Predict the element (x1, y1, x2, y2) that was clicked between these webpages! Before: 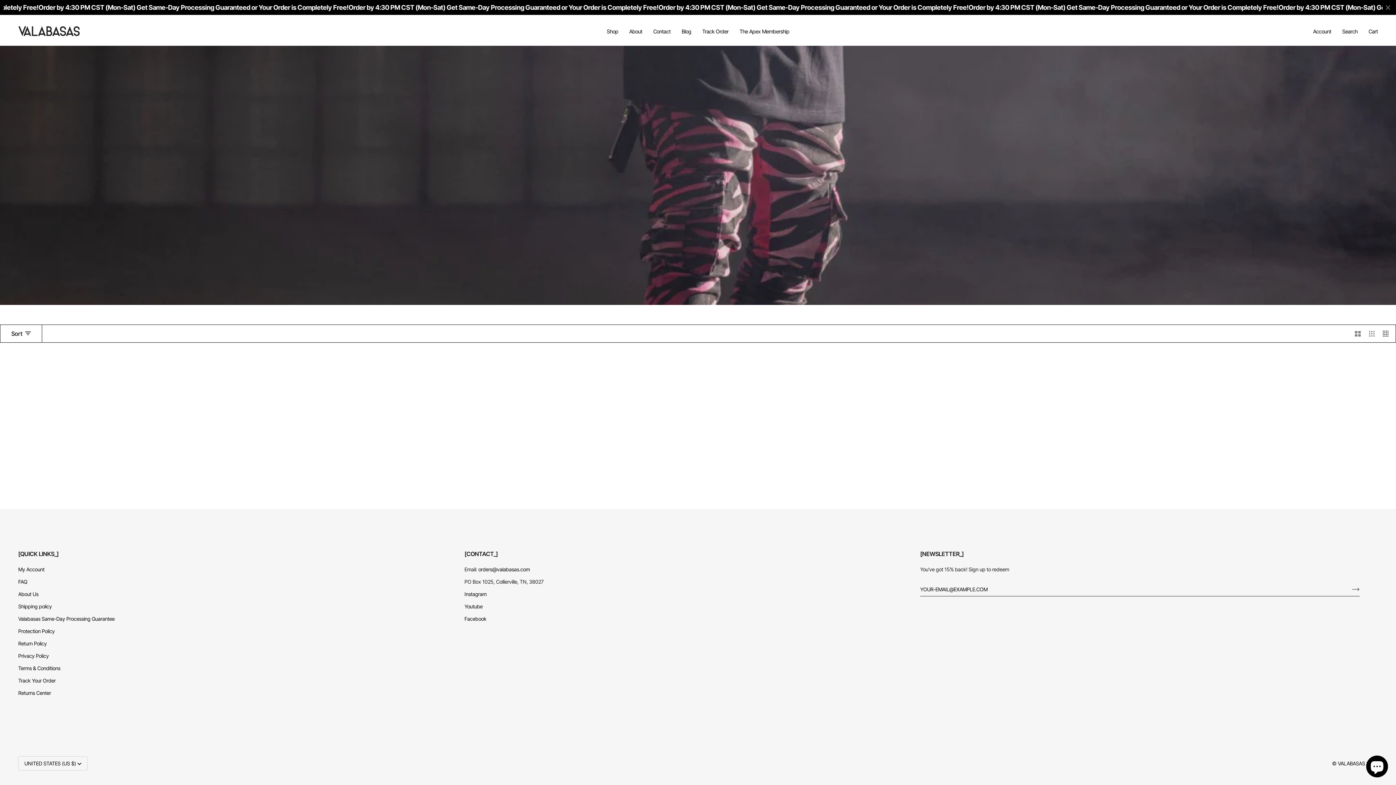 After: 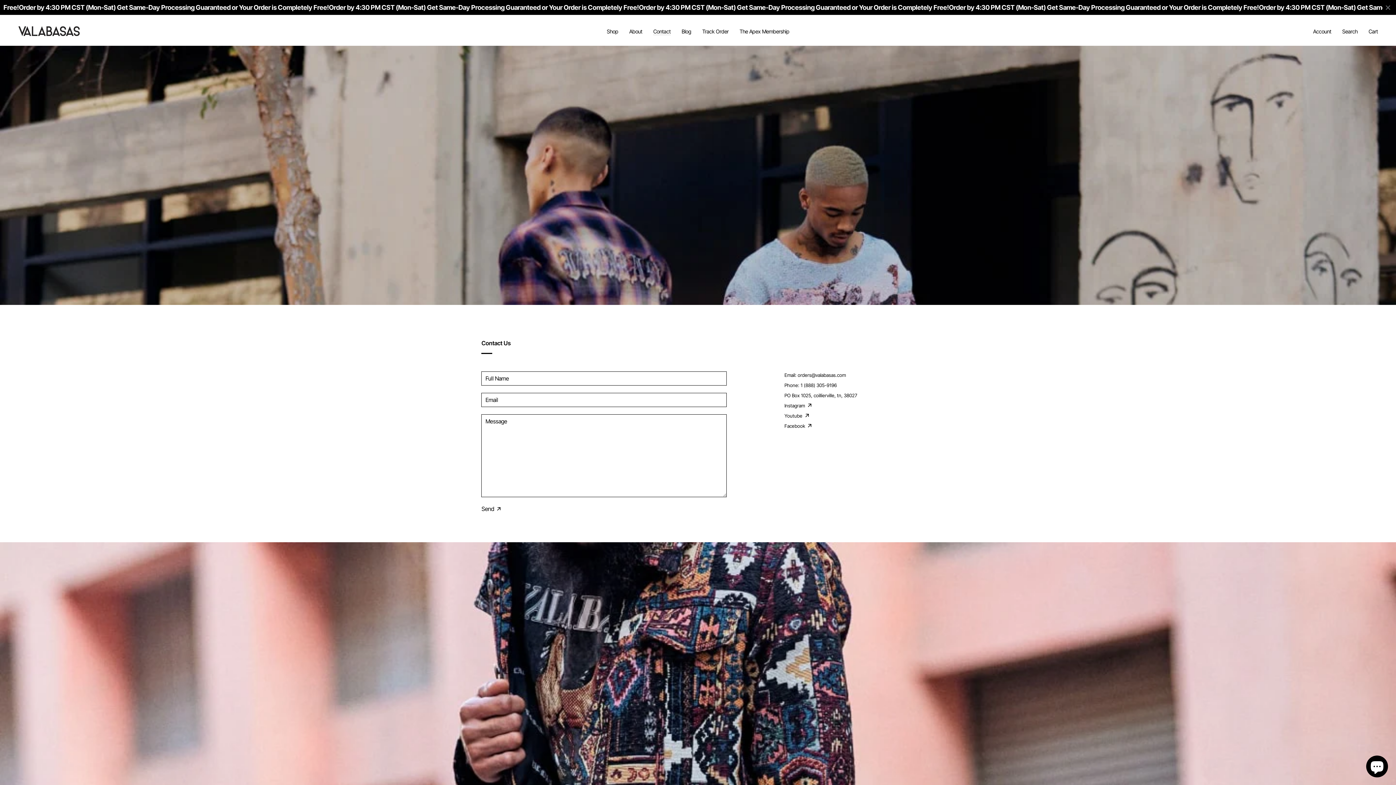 Action: label: Contact bbox: (647, 14, 676, 47)